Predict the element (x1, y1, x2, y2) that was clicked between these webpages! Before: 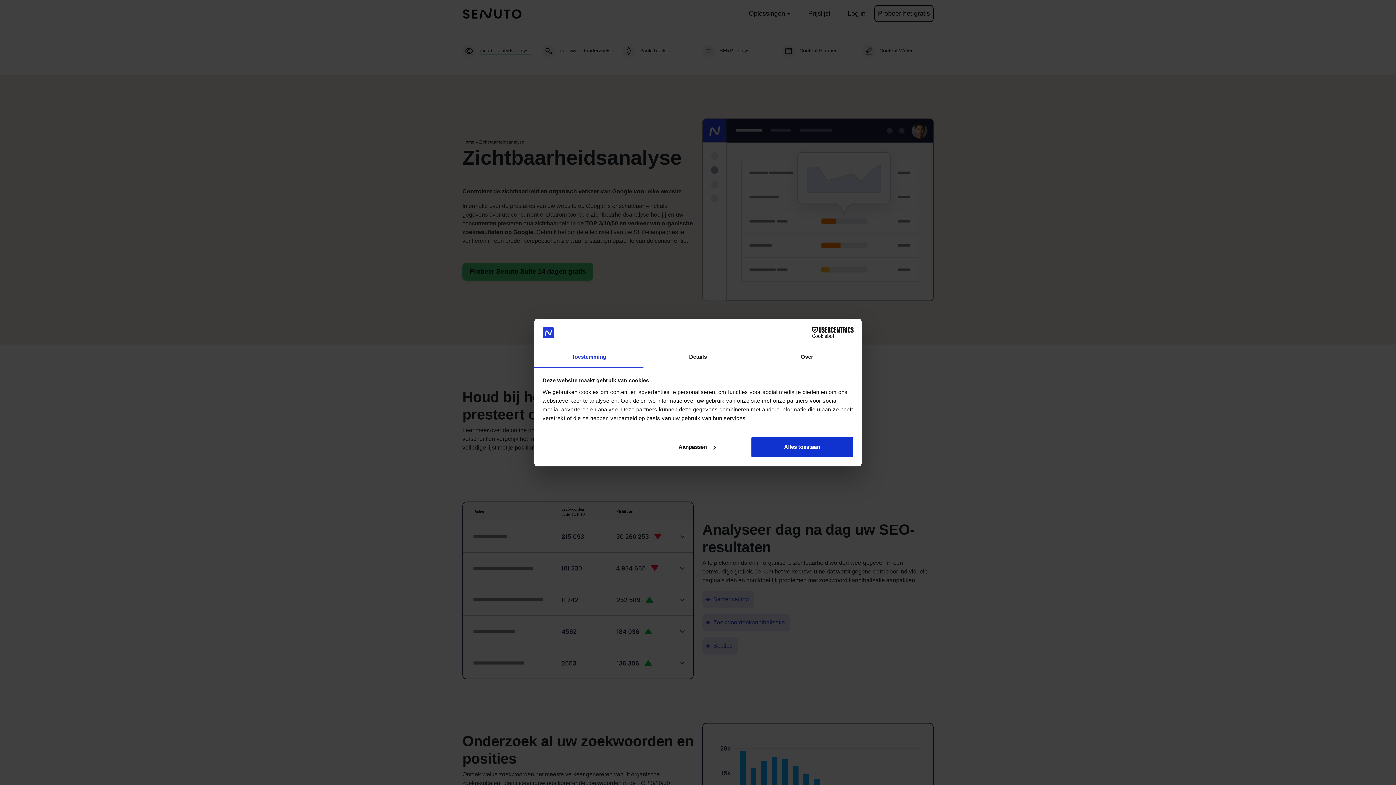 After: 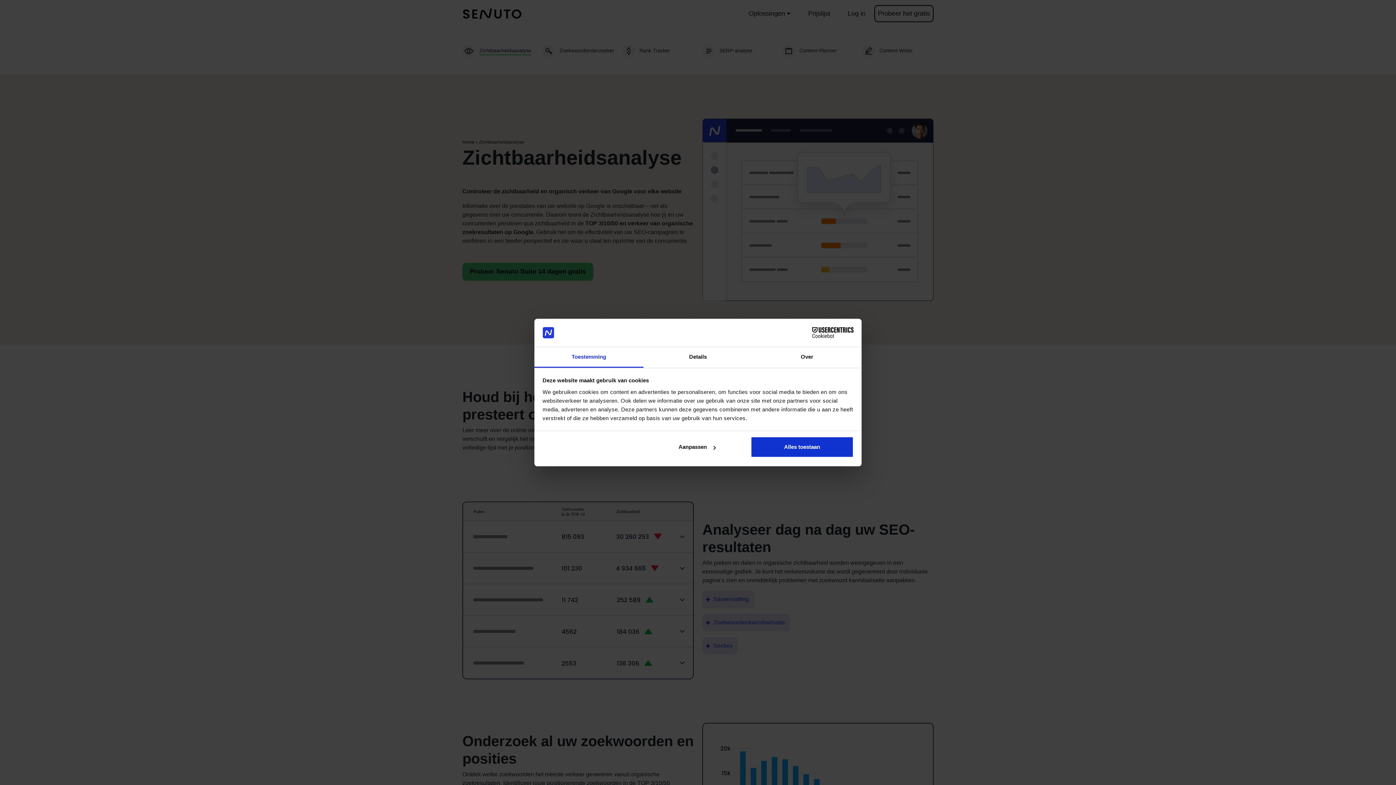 Action: label: Toestemming bbox: (534, 347, 643, 367)